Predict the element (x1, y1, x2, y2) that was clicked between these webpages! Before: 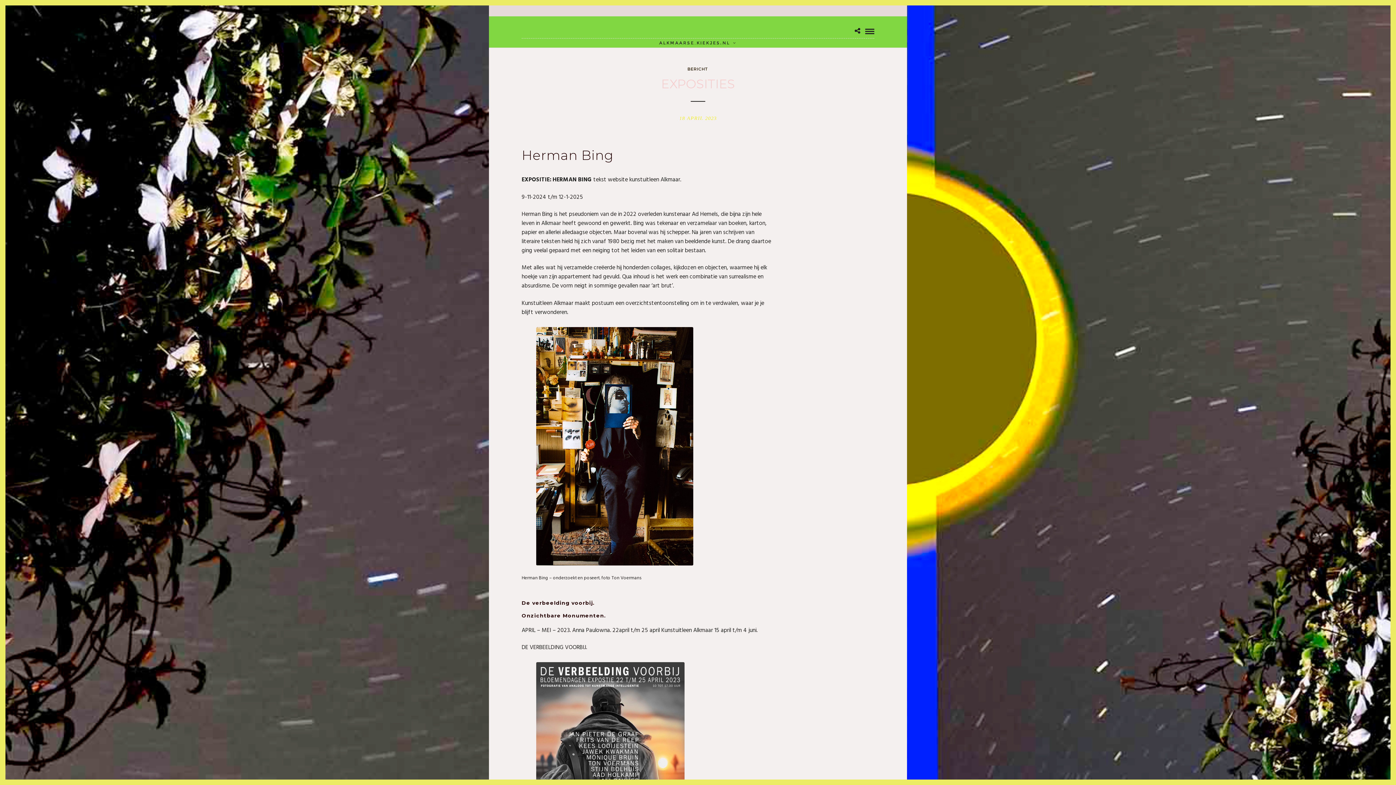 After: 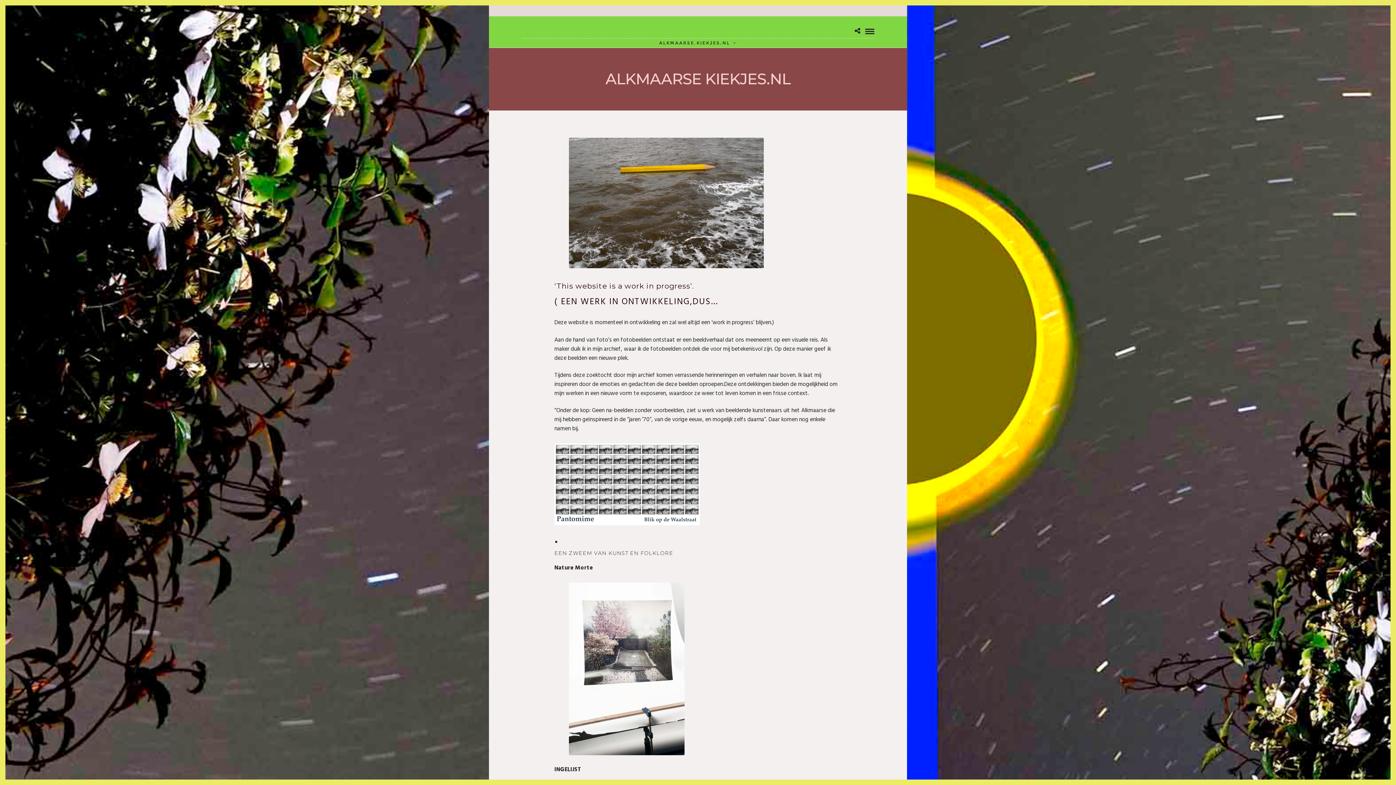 Action: bbox: (654, 39, 741, 46) label: alkmaarse kiekjes.nl